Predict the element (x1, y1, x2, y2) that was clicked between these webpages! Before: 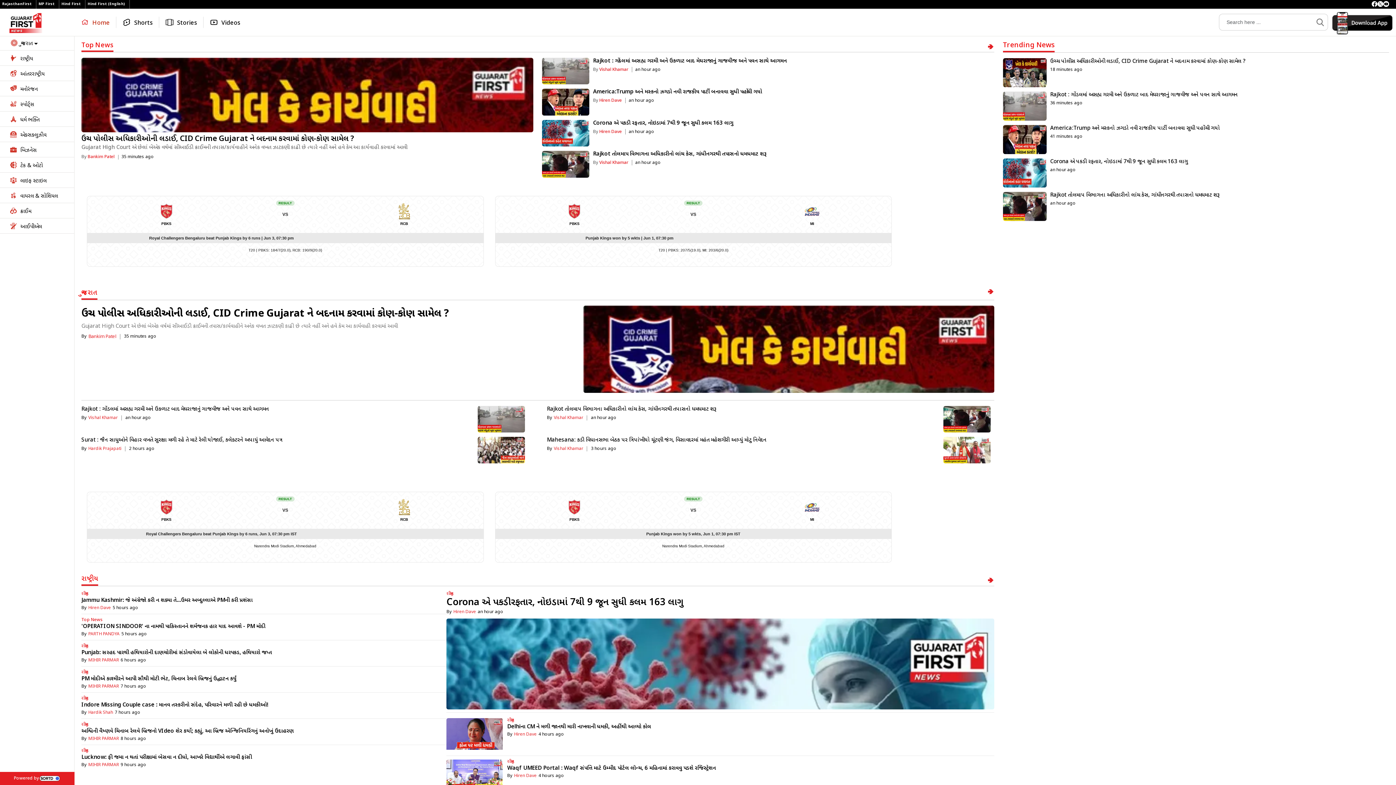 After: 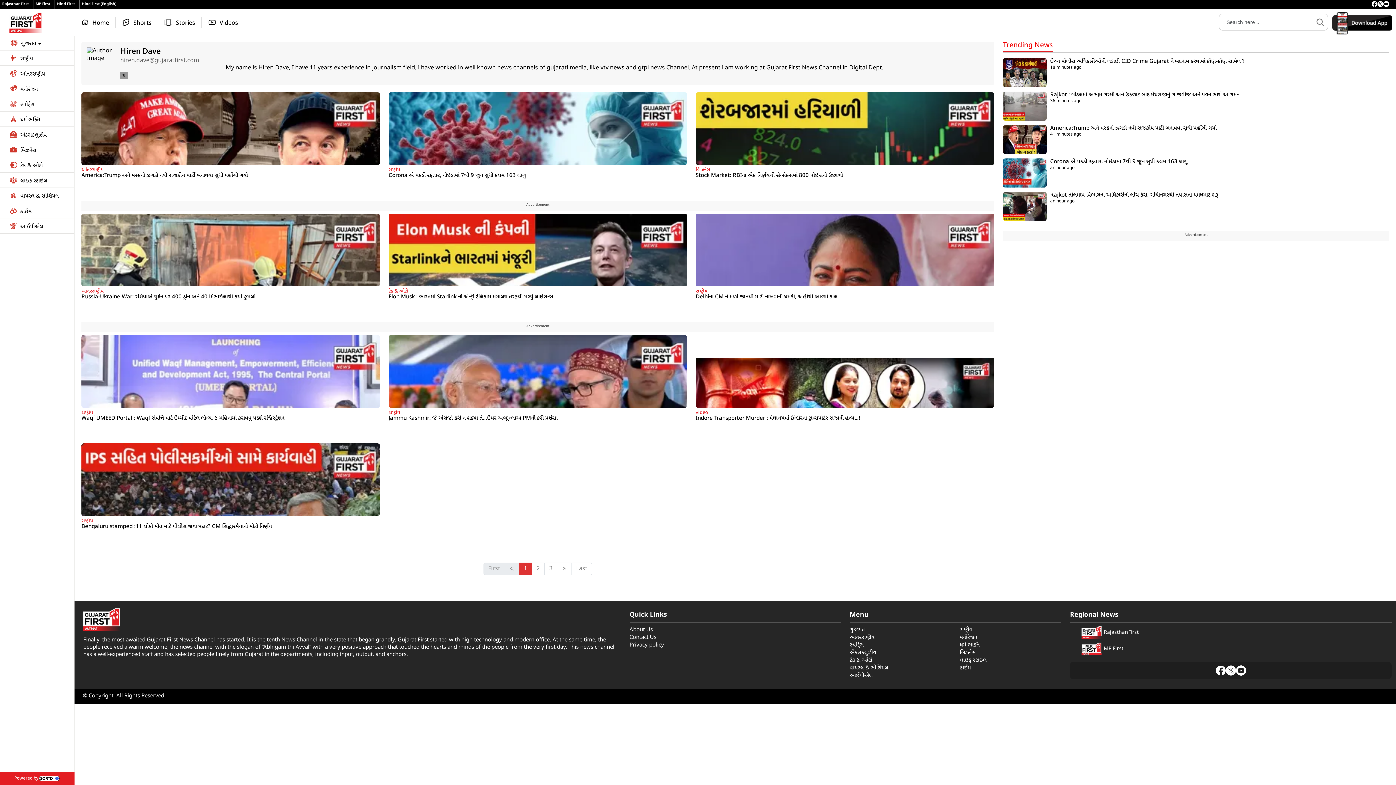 Action: bbox: (599, 97, 625, 103) label: Hiren Dave